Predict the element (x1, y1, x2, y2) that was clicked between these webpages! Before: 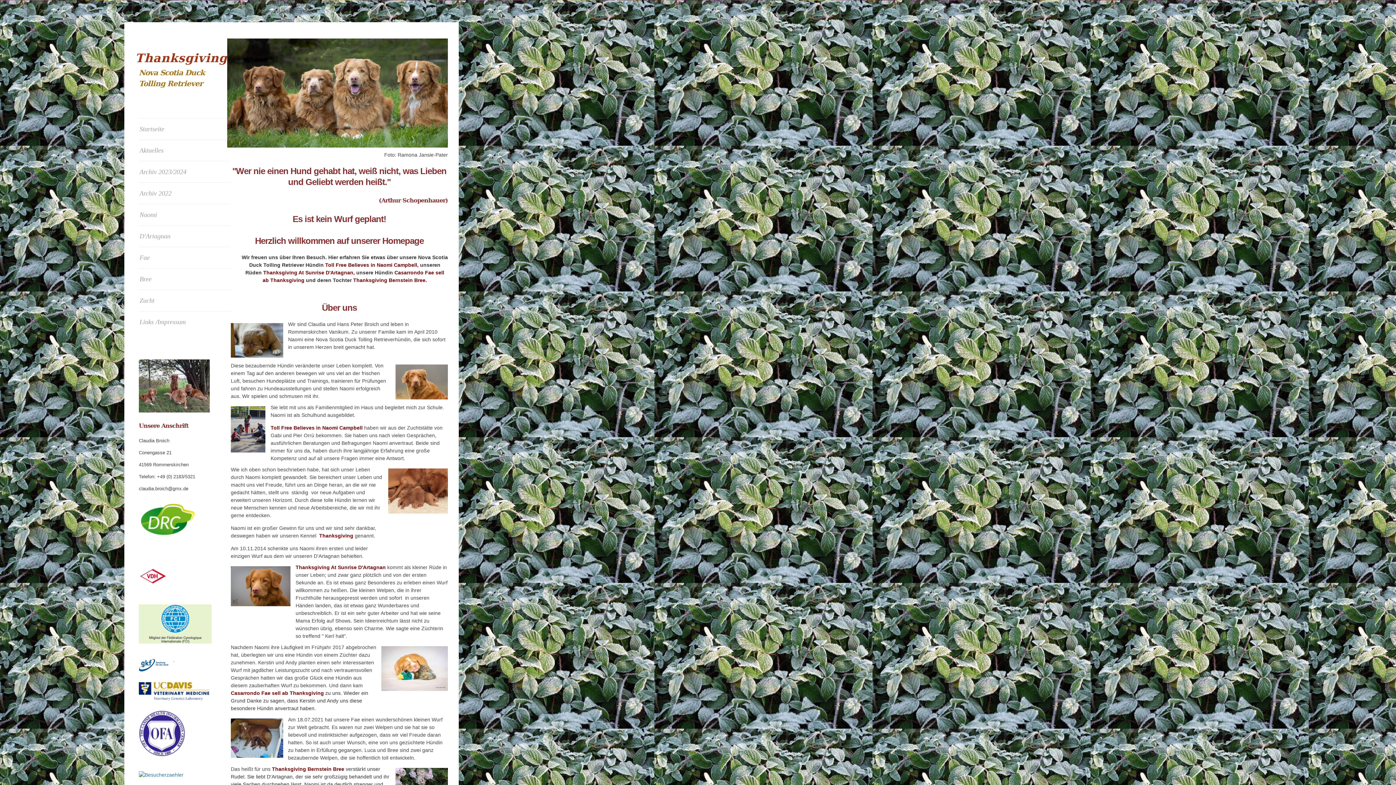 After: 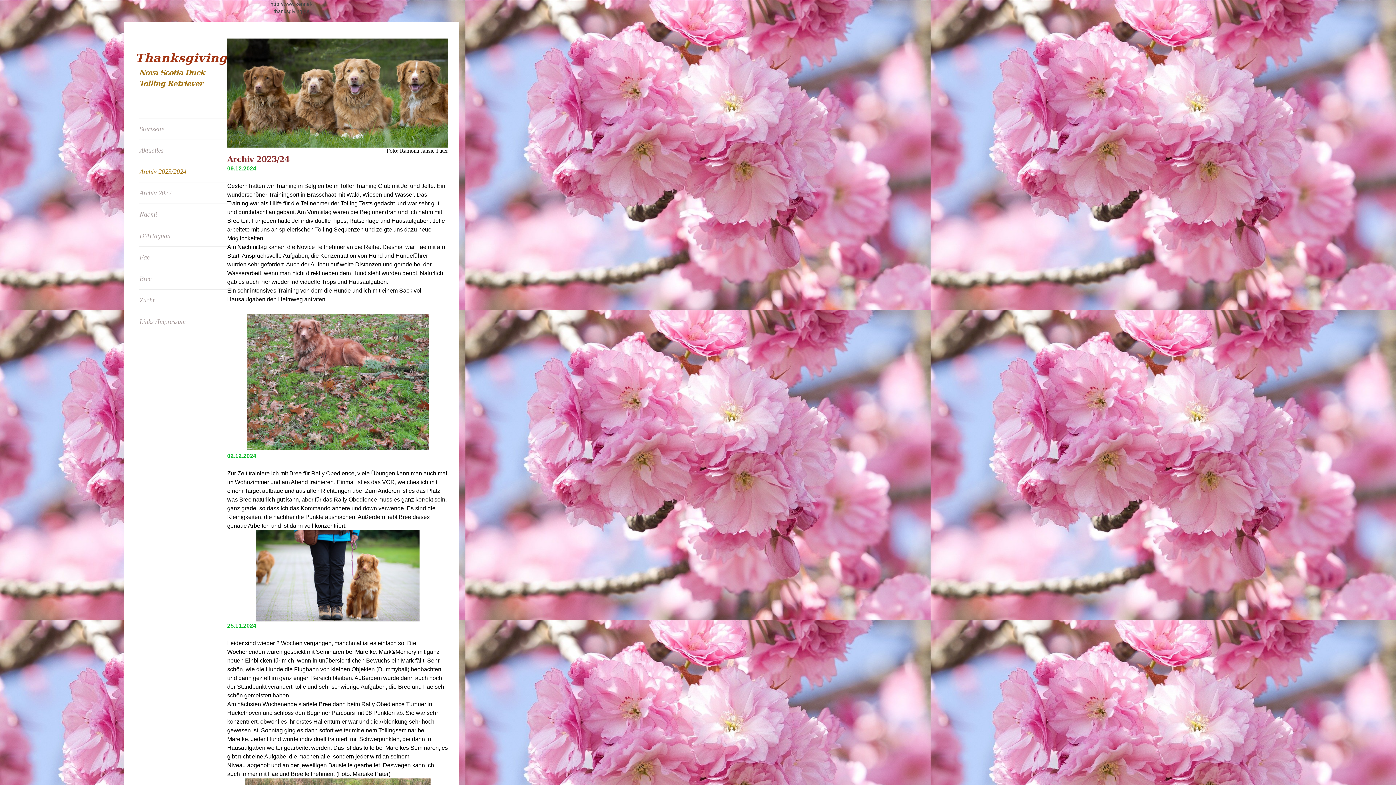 Action: label: Archiv 2023/2024 bbox: (138, 161, 230, 182)